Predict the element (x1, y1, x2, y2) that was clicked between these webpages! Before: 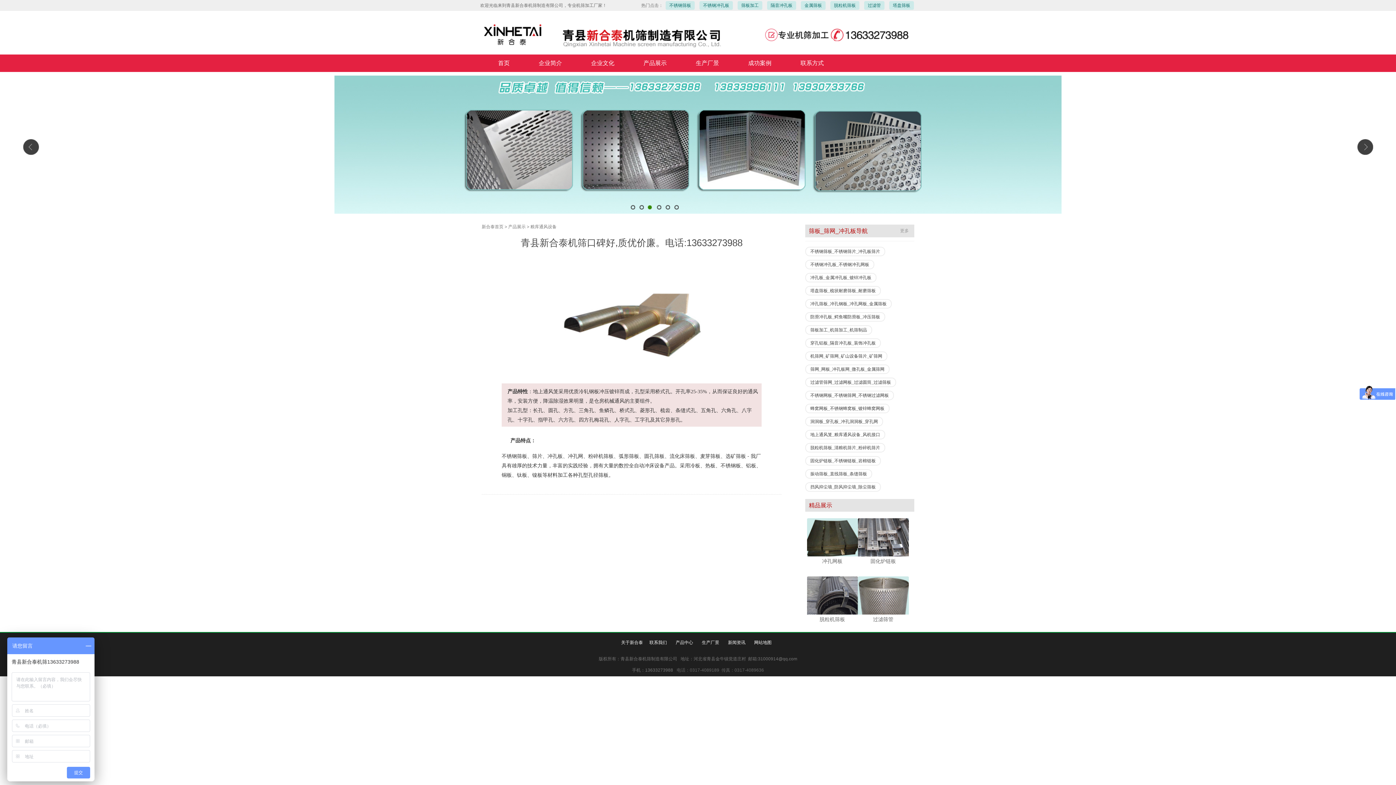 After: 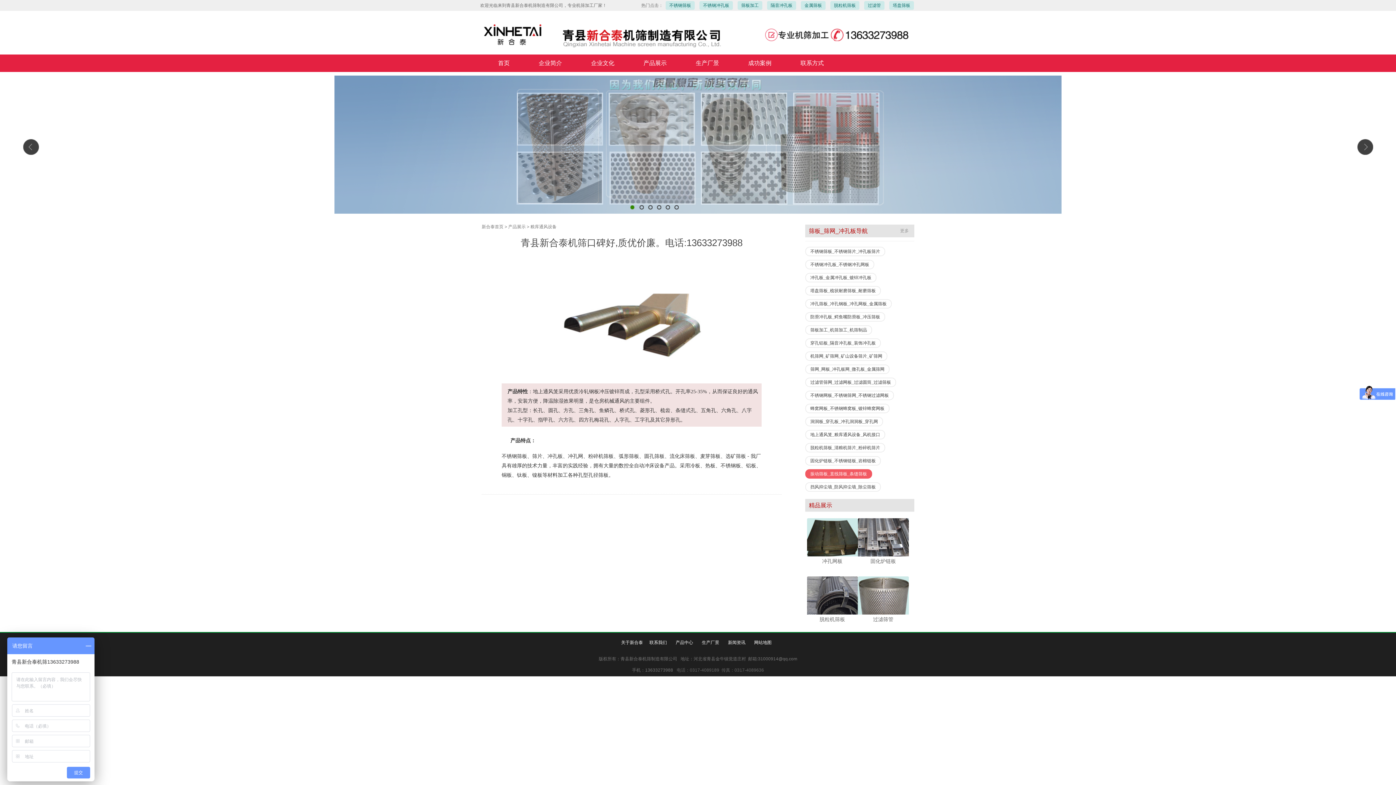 Action: label: 振动筛板_直线筛板_条缝筛板 bbox: (805, 469, 872, 478)